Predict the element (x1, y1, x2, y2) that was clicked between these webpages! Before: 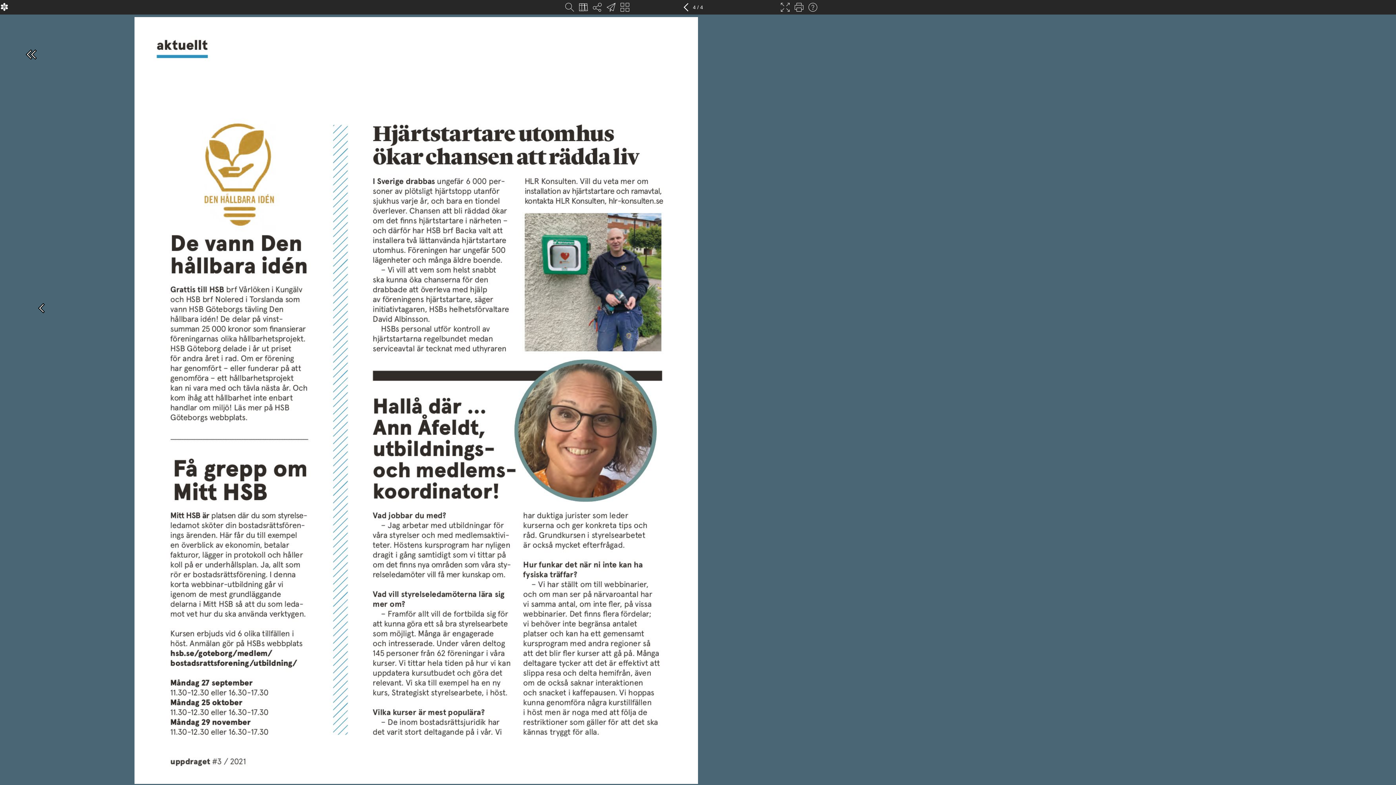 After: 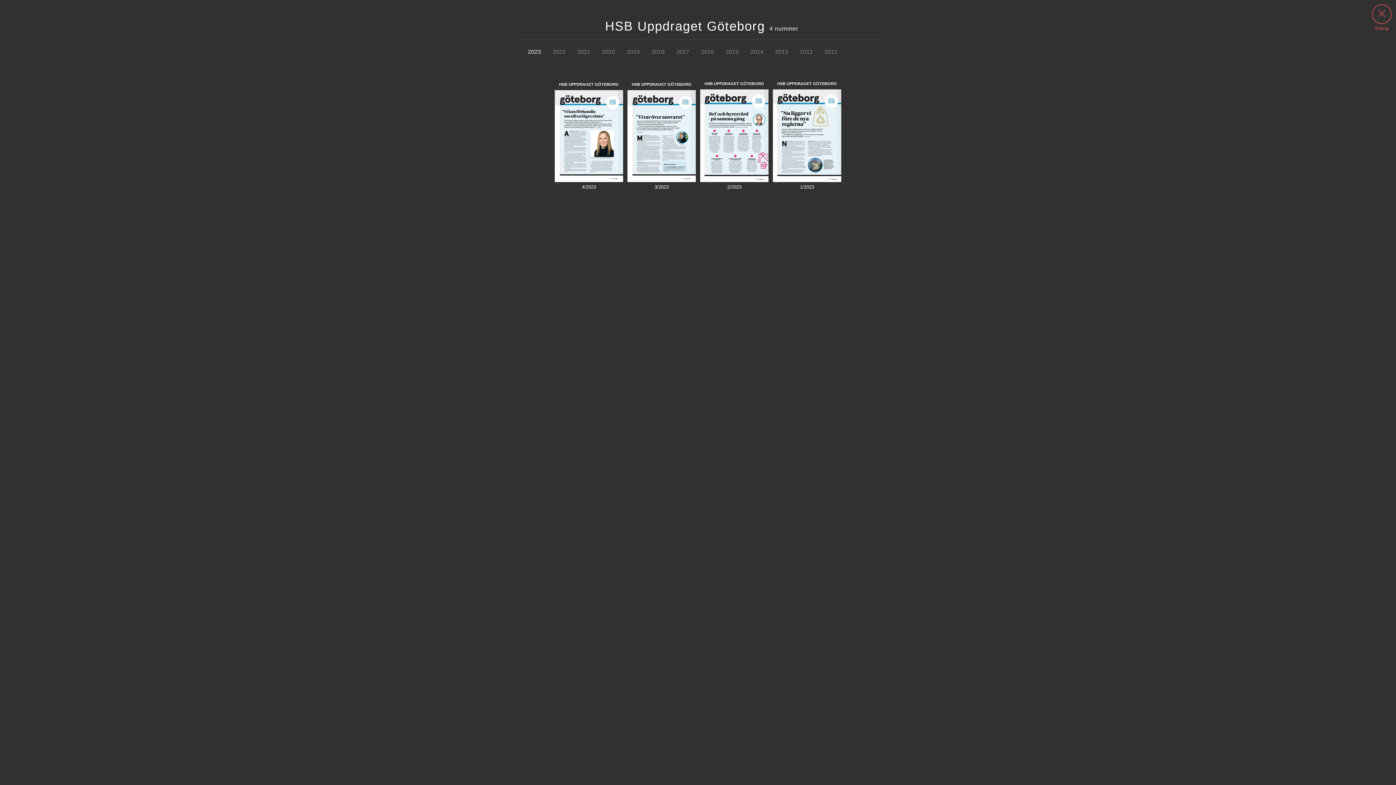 Action: bbox: (576, 0, 590, 14)